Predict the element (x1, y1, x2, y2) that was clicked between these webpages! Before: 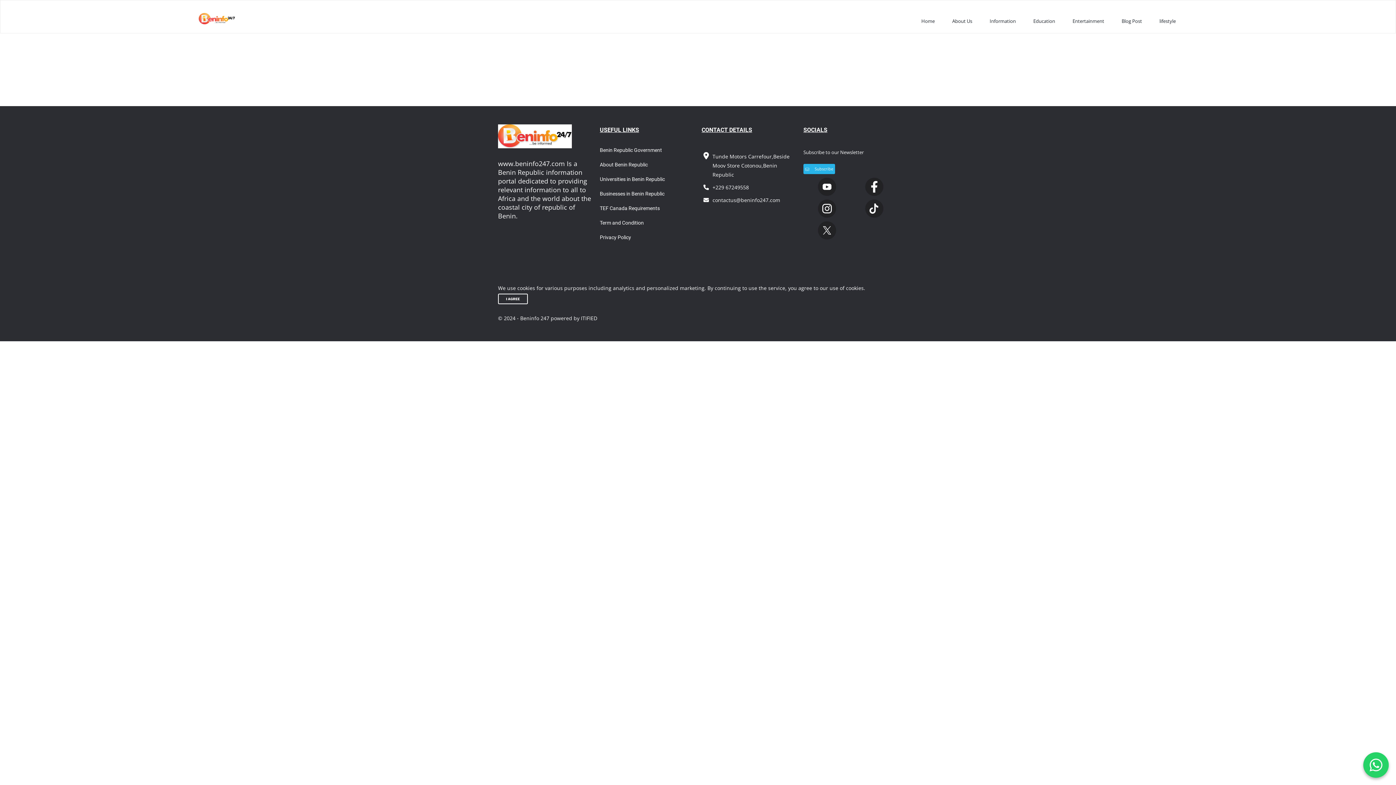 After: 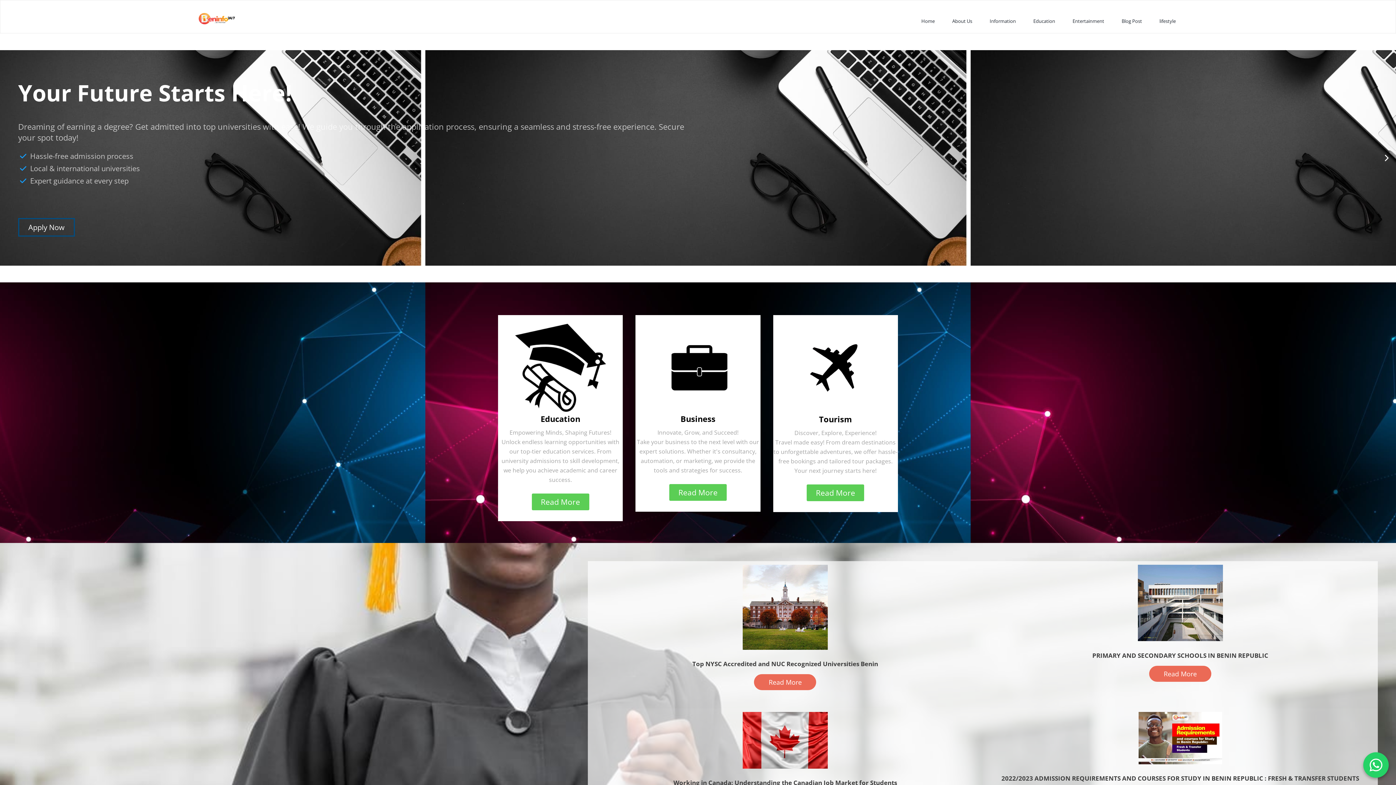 Action: bbox: (498, 124, 572, 148)